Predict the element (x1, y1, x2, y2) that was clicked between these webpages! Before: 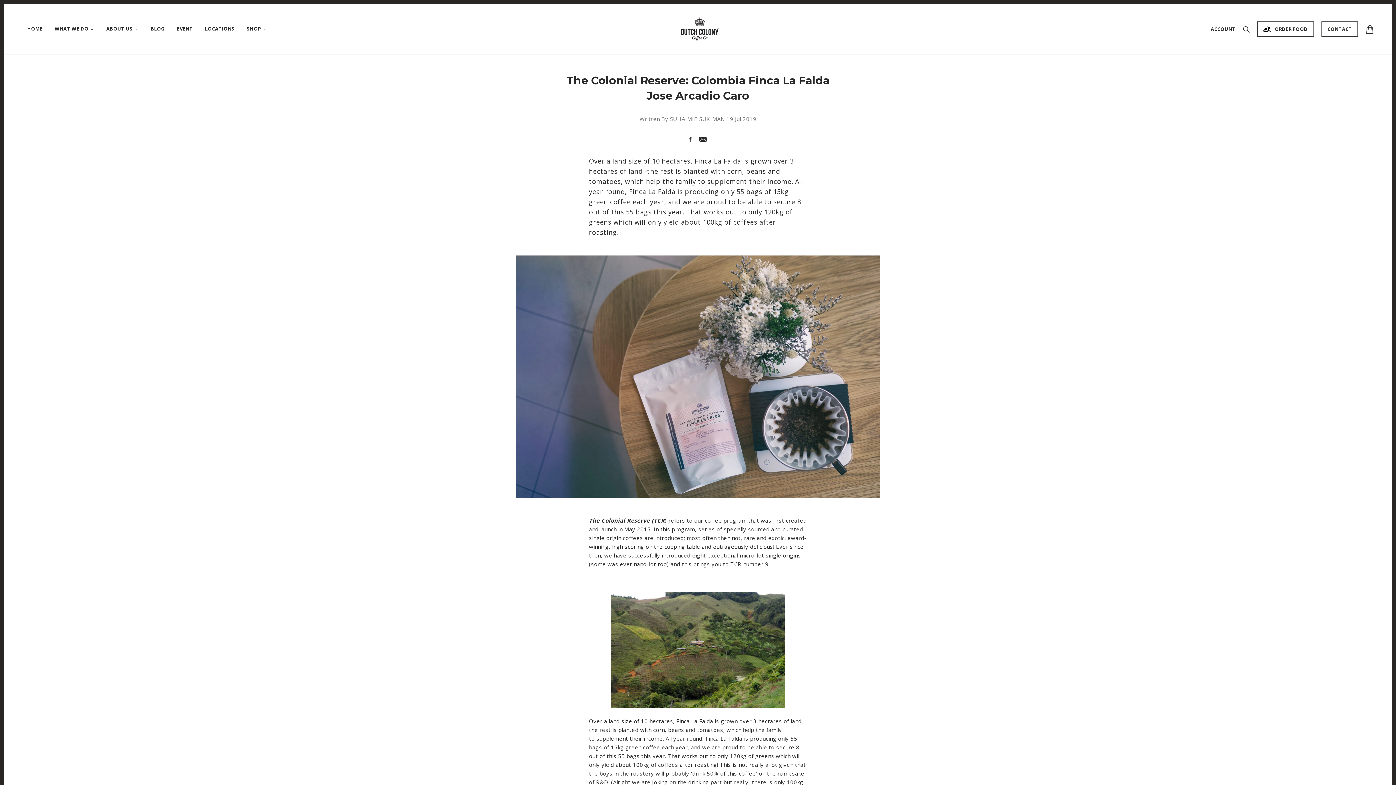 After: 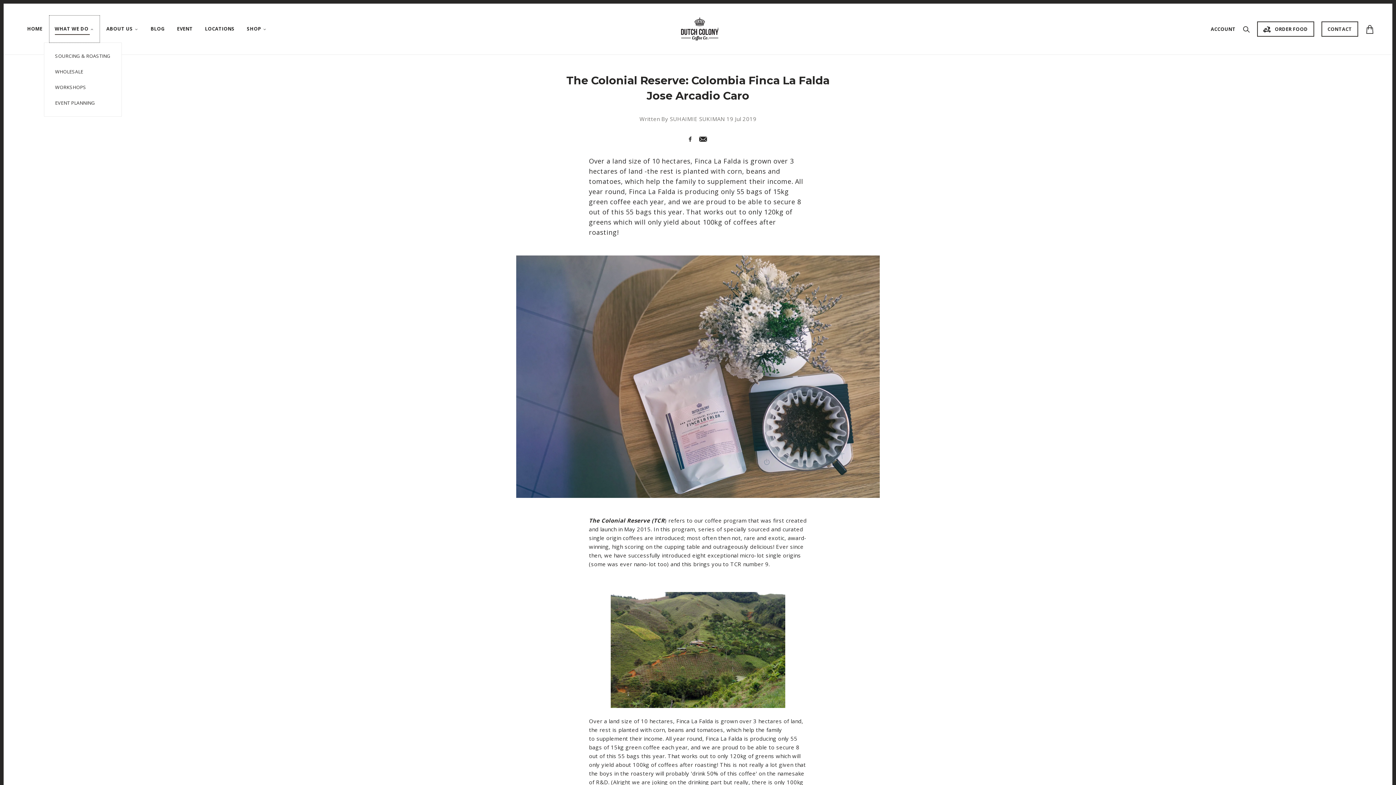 Action: bbox: (49, 15, 99, 42) label: WHAT WE DO 